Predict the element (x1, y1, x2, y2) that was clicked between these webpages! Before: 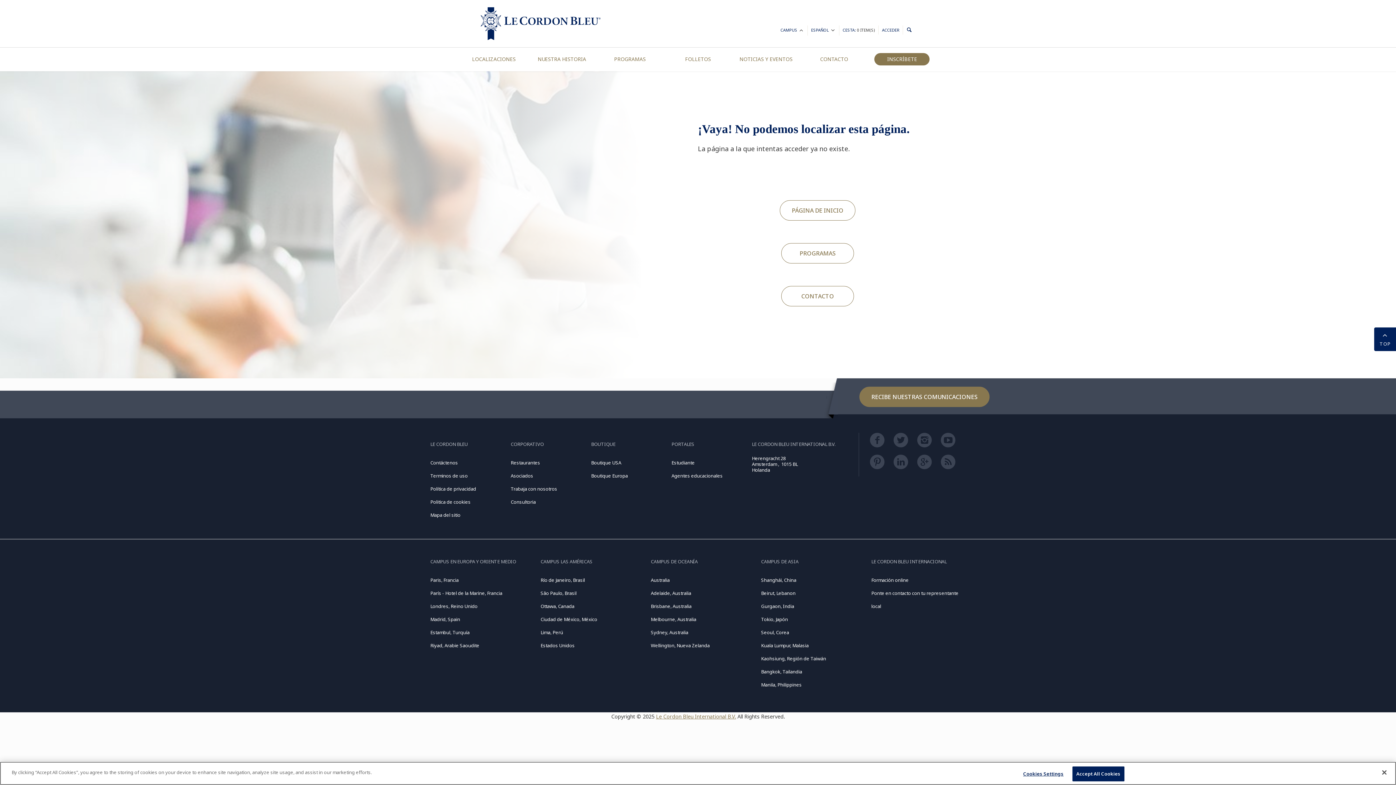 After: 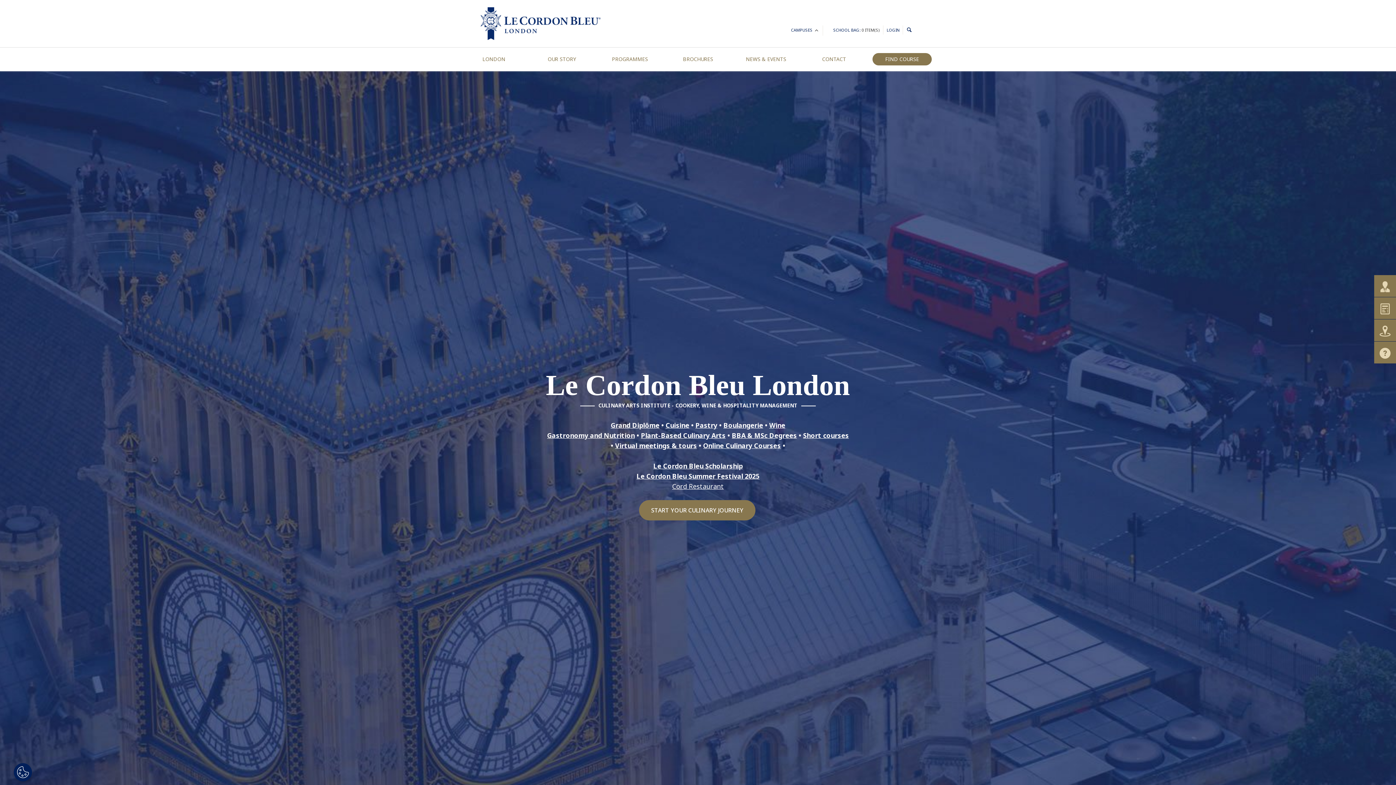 Action: bbox: (430, 603, 477, 609) label: Londres, Reino Unido